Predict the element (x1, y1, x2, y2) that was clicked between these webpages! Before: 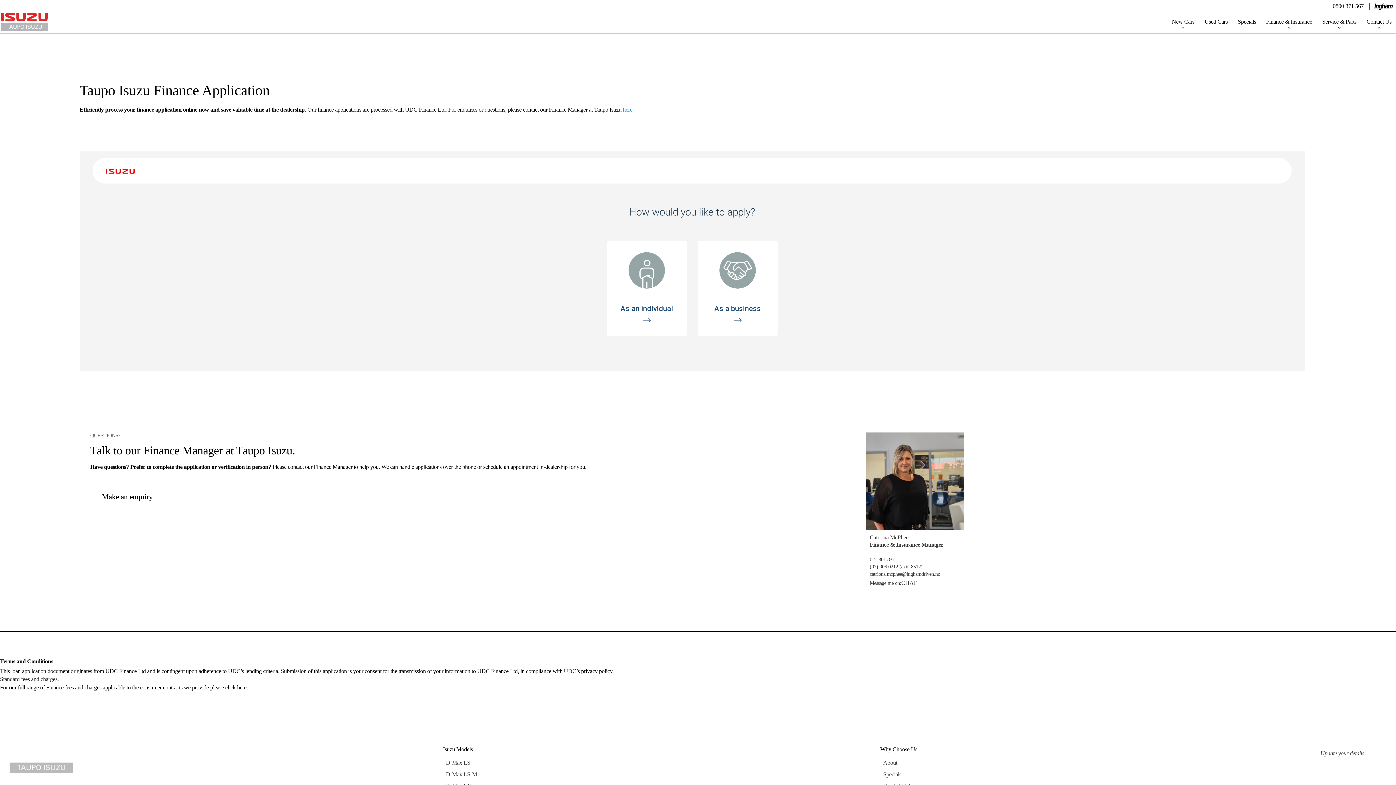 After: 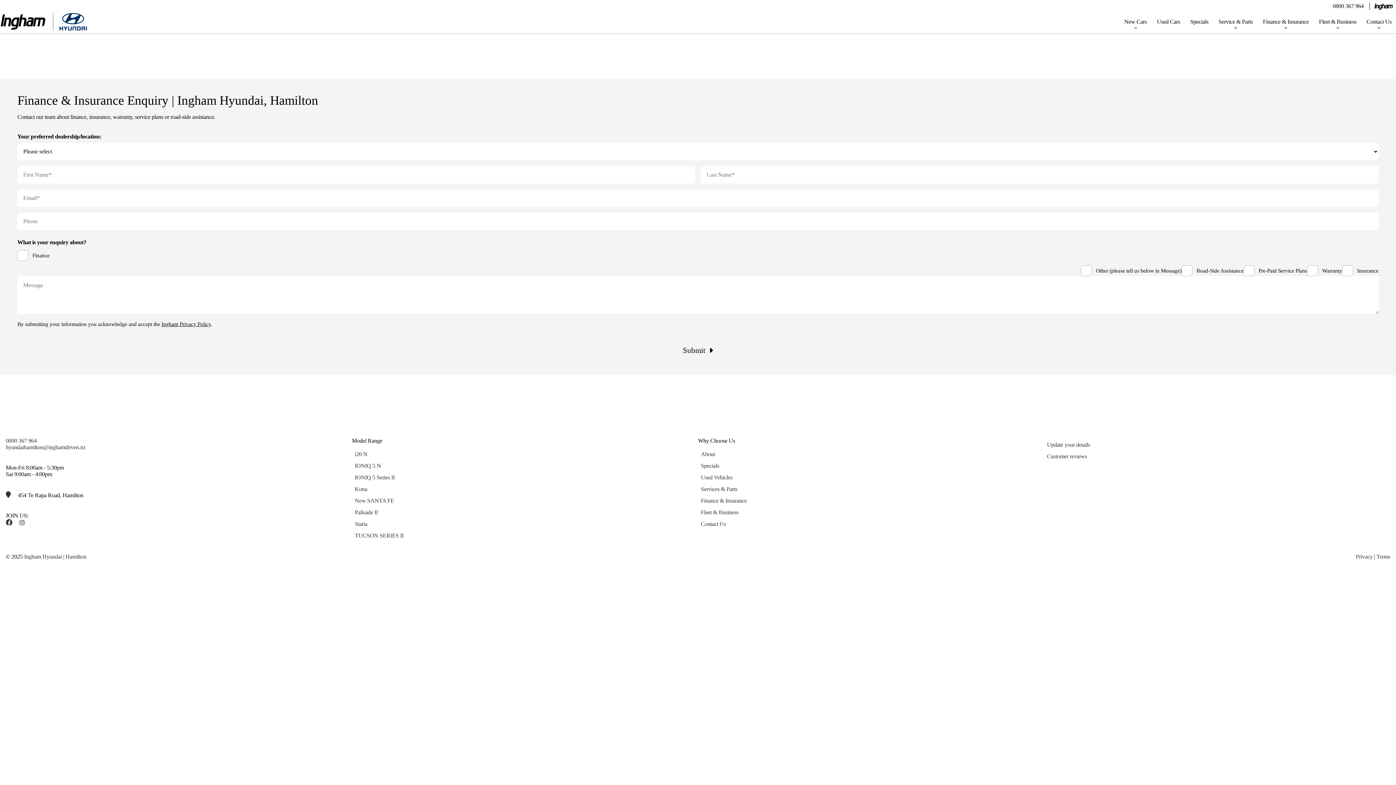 Action: bbox: (90, 492, 164, 501) label: Make an enquiry